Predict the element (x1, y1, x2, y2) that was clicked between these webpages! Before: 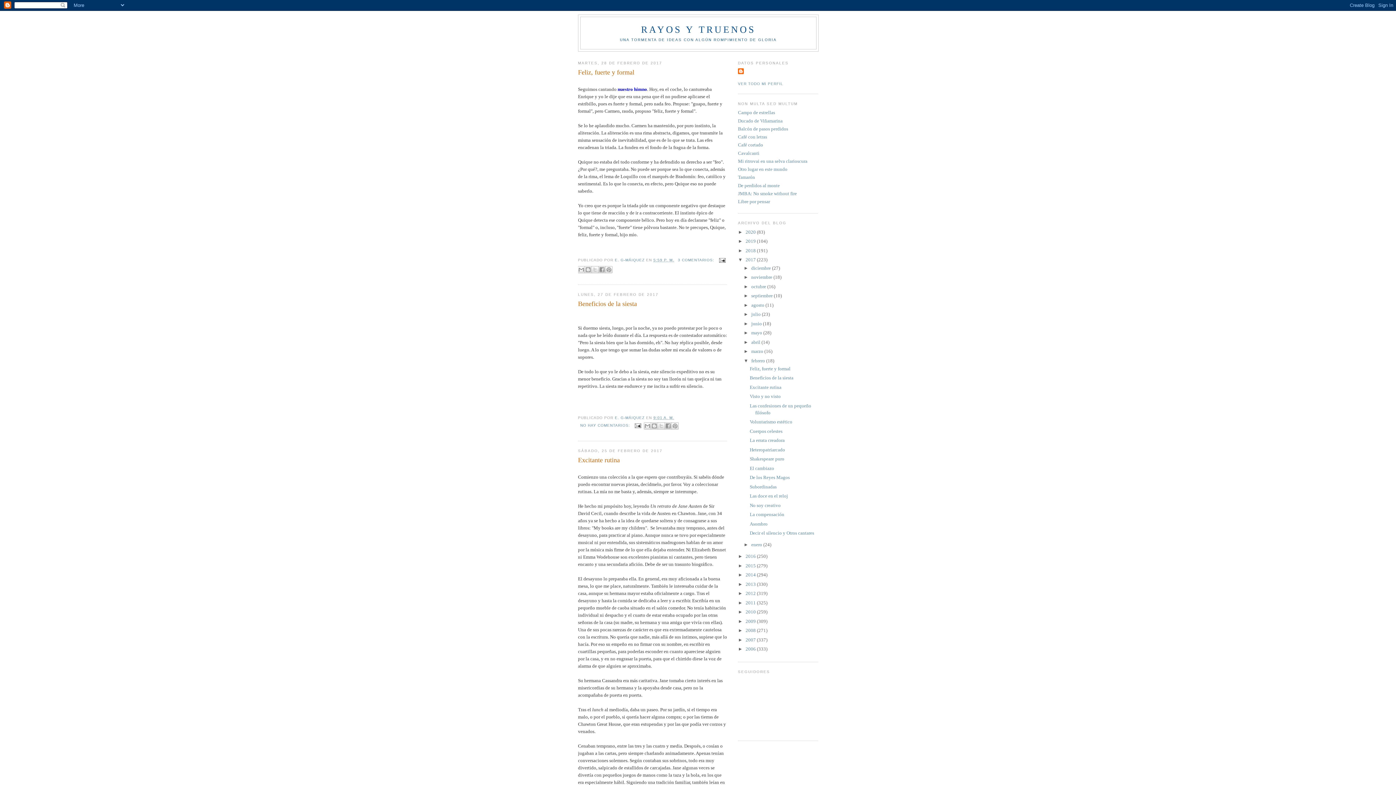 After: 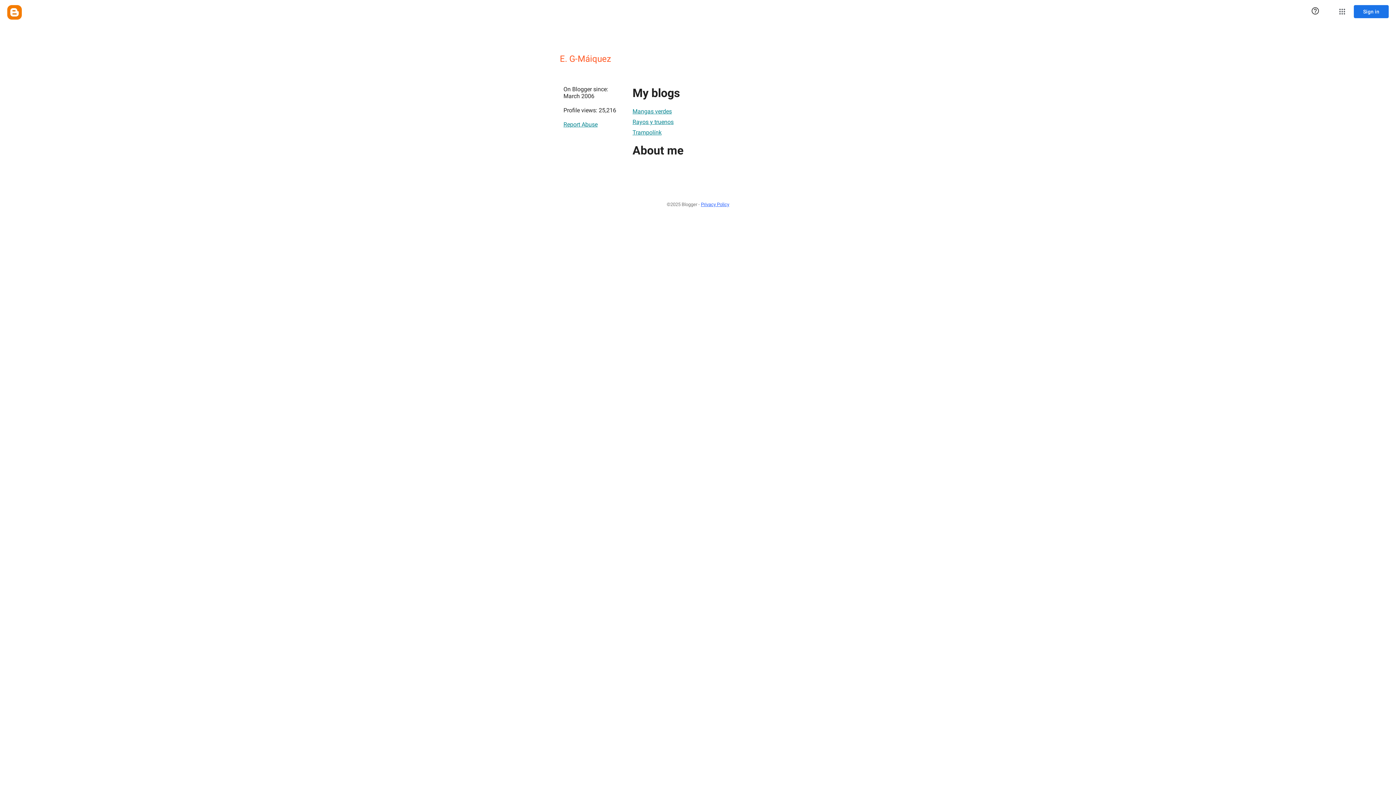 Action: bbox: (738, 68, 745, 75)